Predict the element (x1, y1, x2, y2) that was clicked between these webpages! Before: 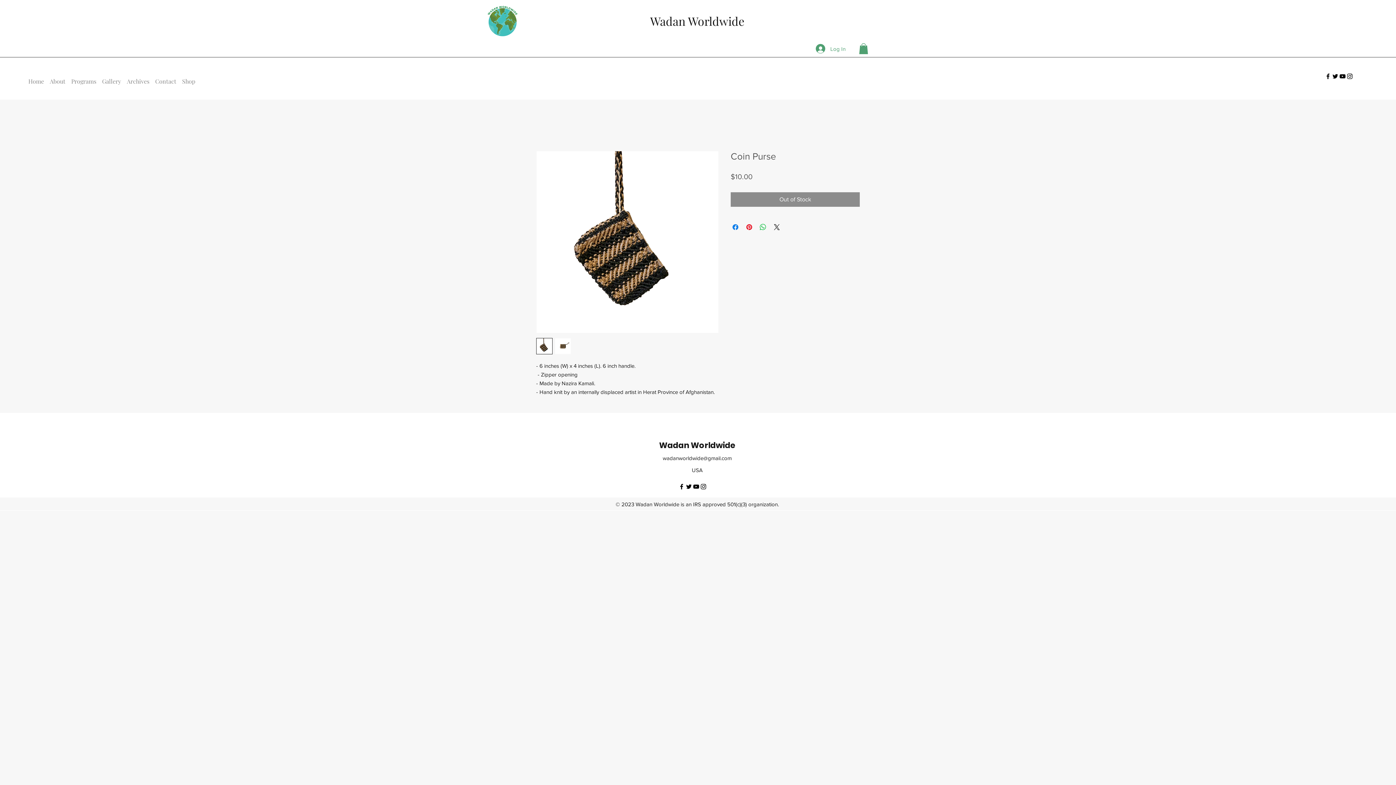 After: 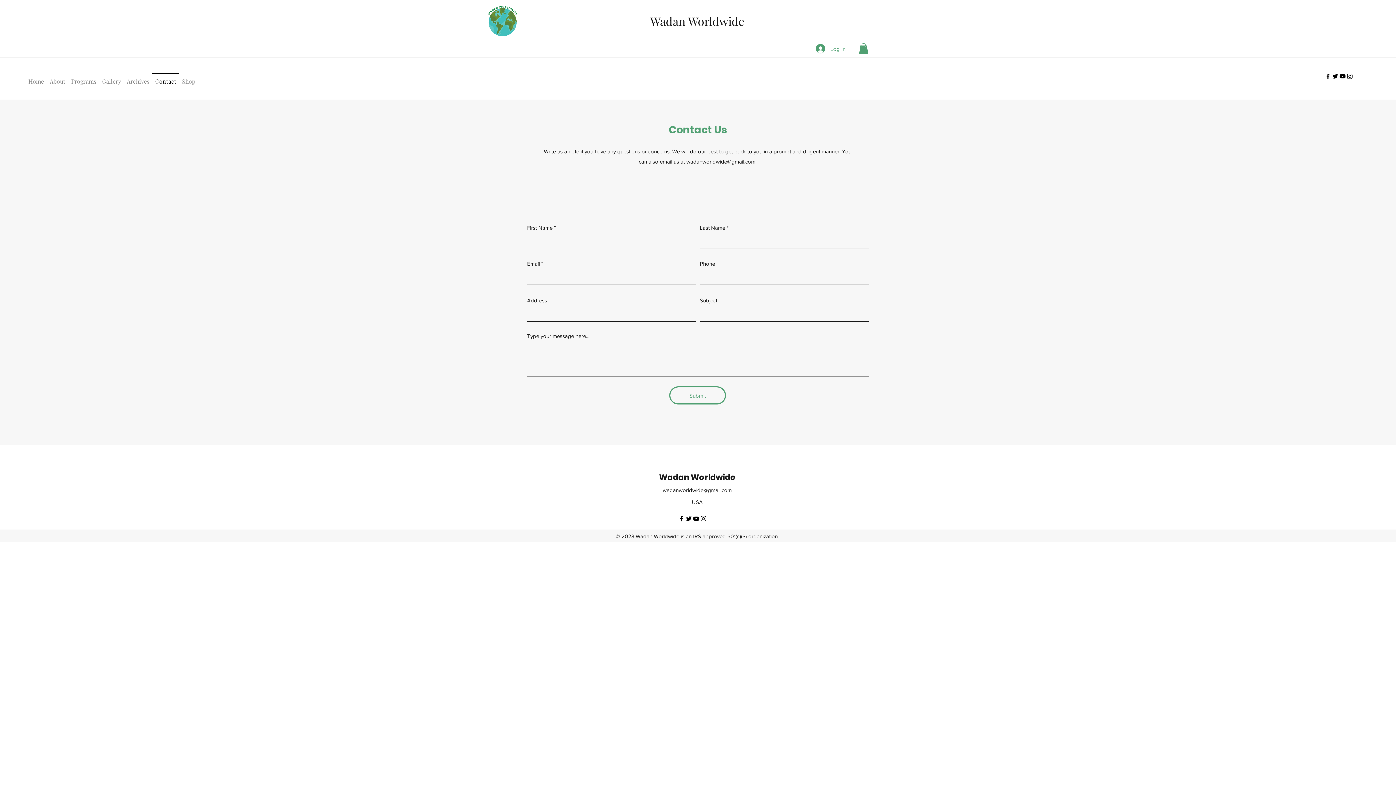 Action: label: Contact bbox: (152, 72, 179, 83)